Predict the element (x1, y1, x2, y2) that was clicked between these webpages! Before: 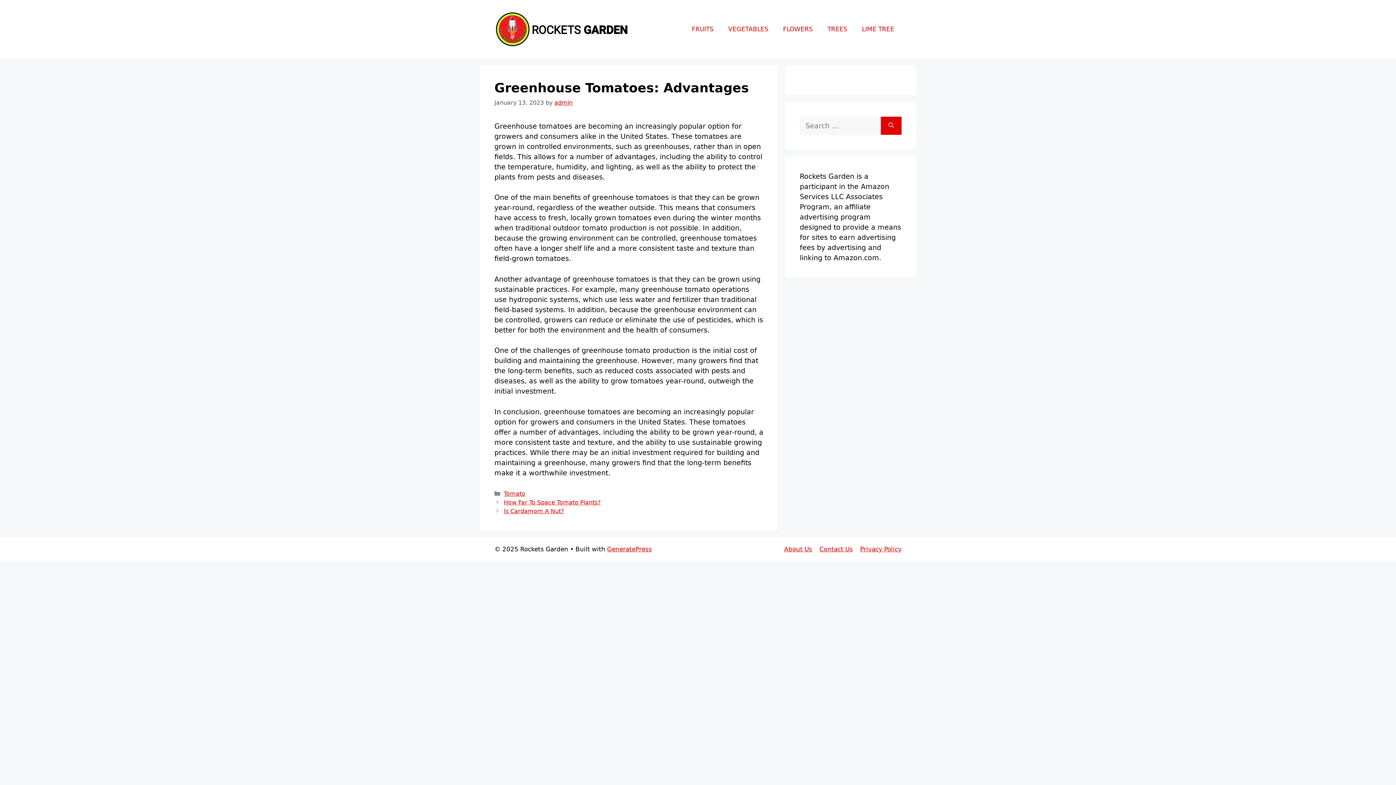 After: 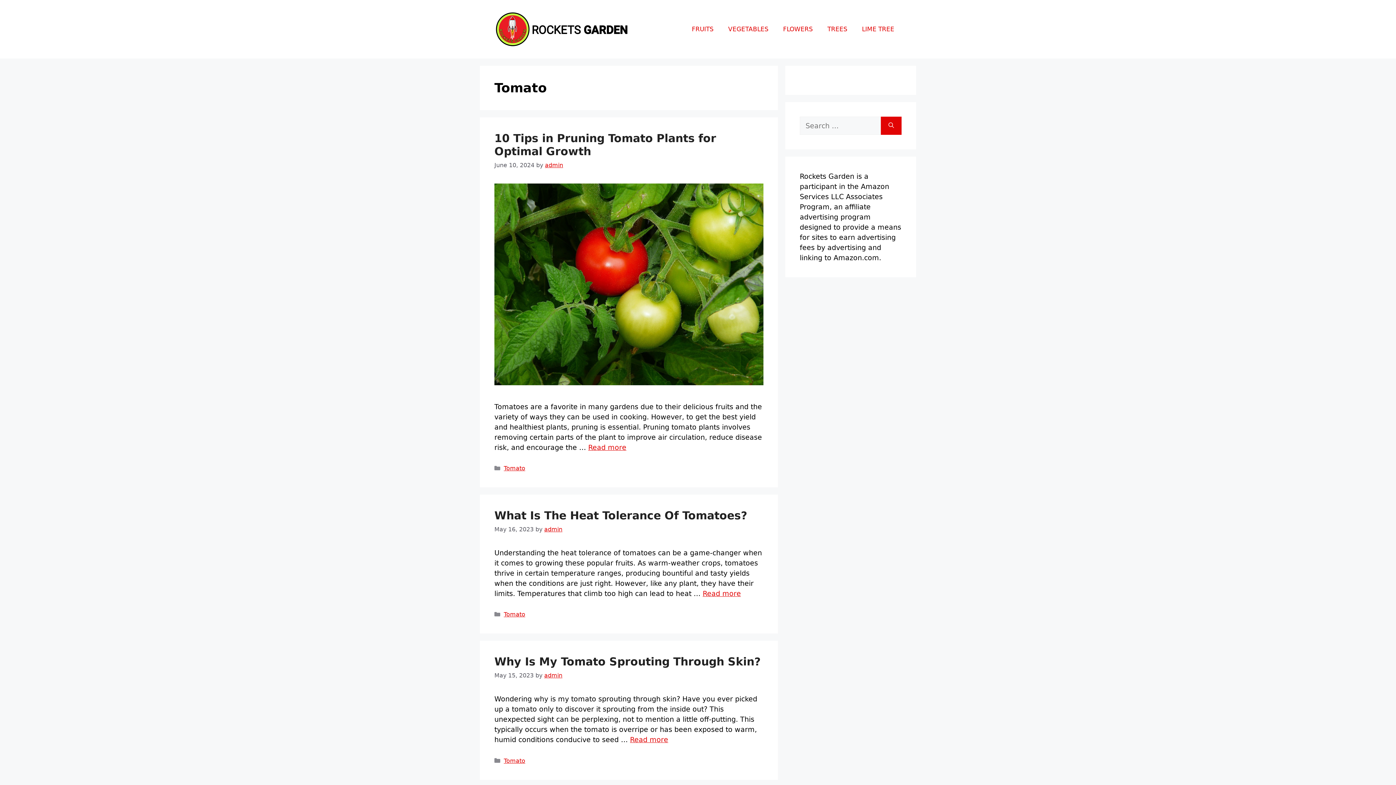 Action: label: Tomato bbox: (503, 490, 525, 497)